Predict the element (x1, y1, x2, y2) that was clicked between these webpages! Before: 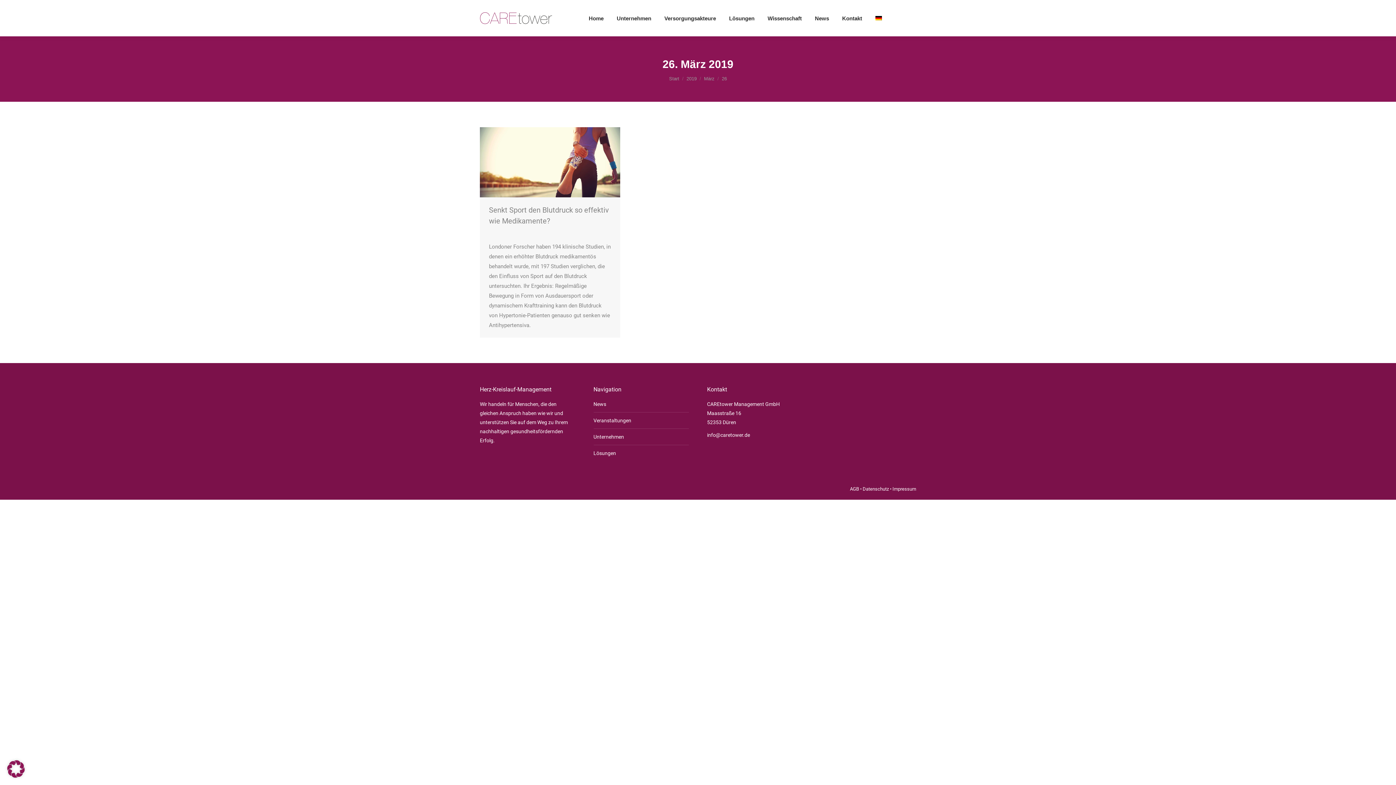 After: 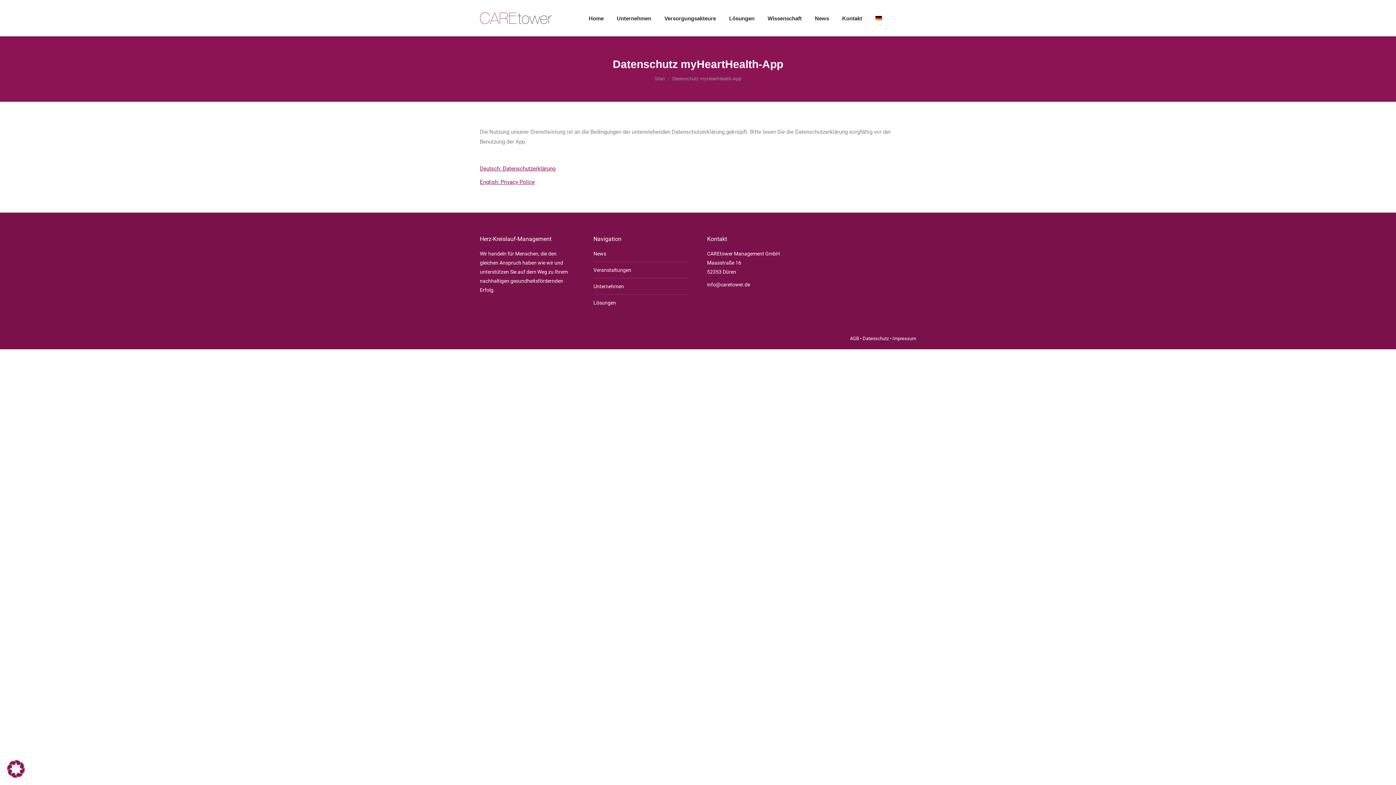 Action: bbox: (862, 486, 889, 491) label: Datenschutz